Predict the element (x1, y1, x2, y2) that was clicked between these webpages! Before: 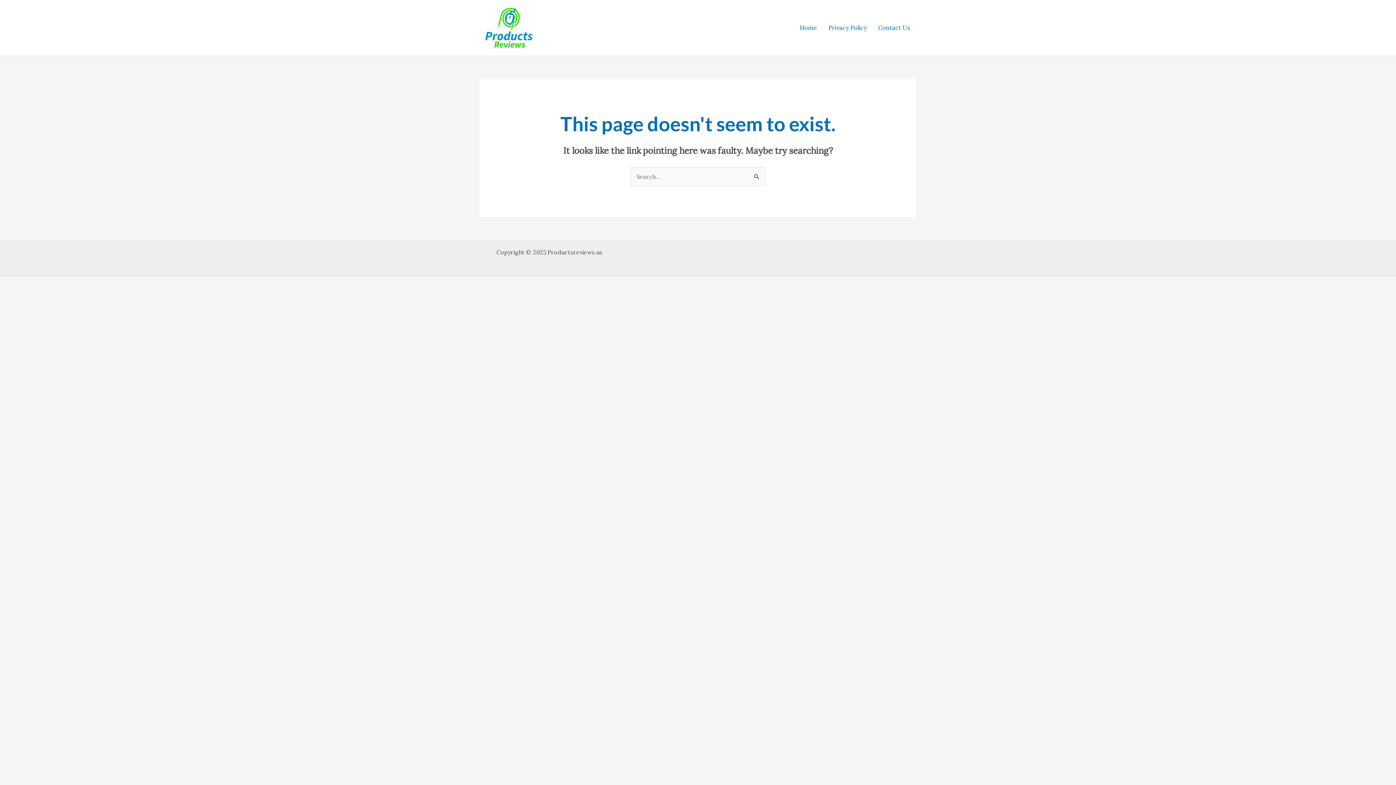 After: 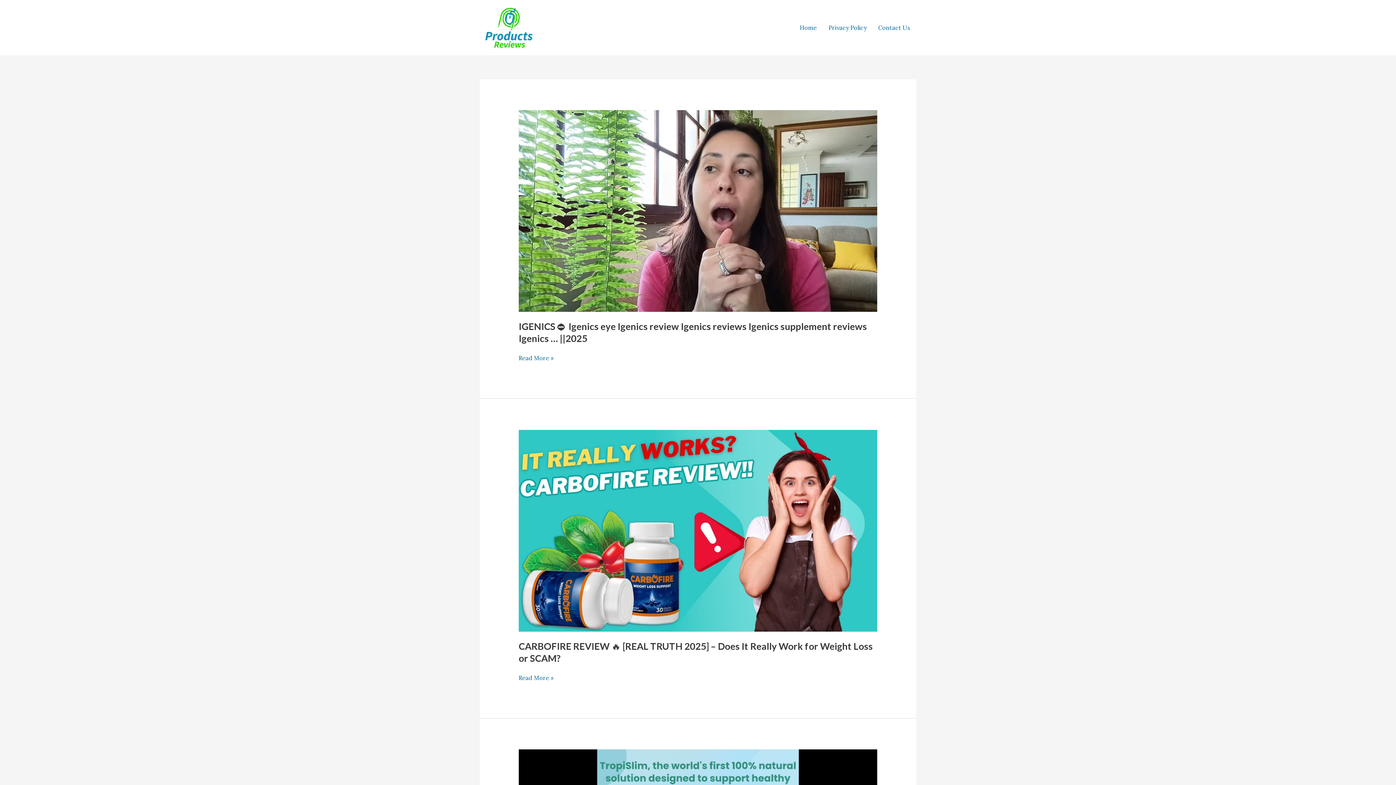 Action: label: Home bbox: (794, 15, 822, 40)